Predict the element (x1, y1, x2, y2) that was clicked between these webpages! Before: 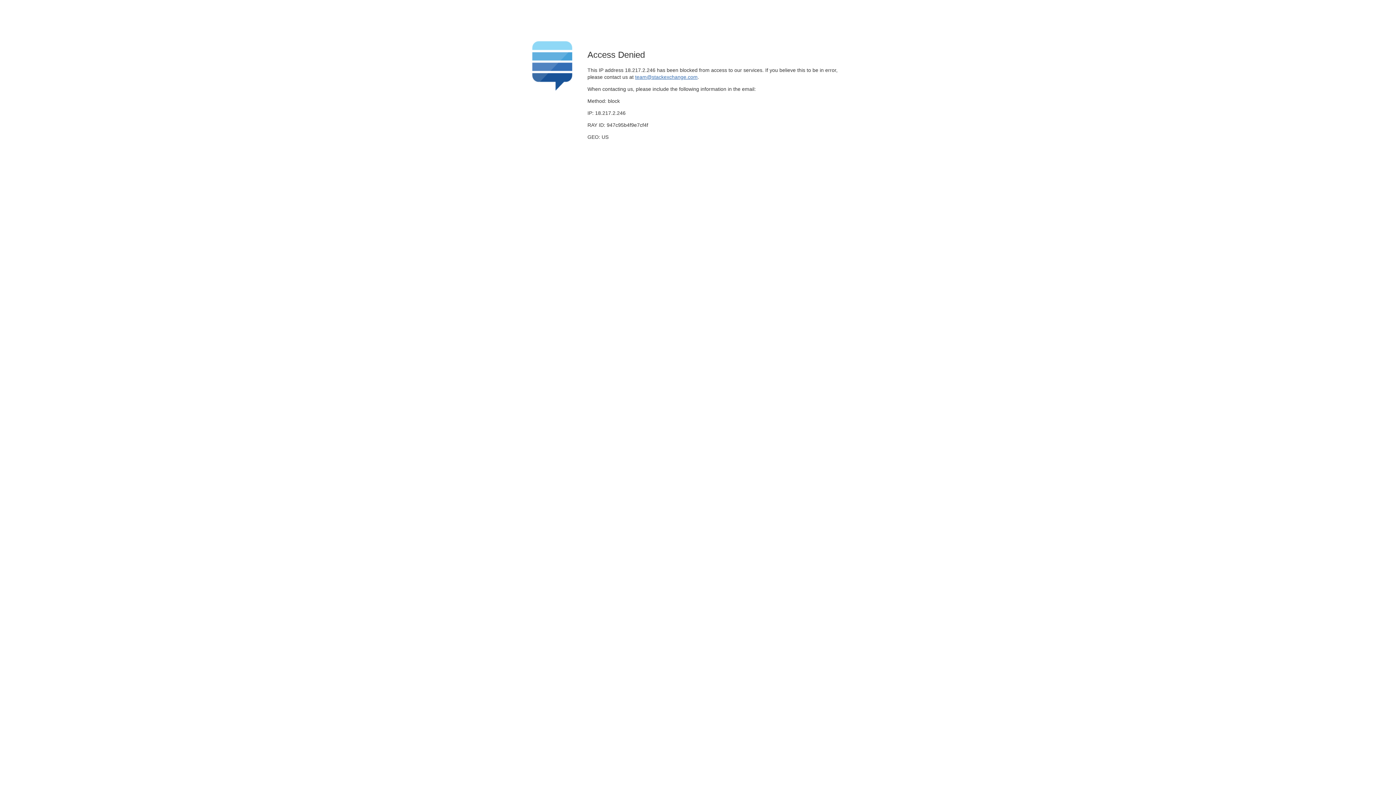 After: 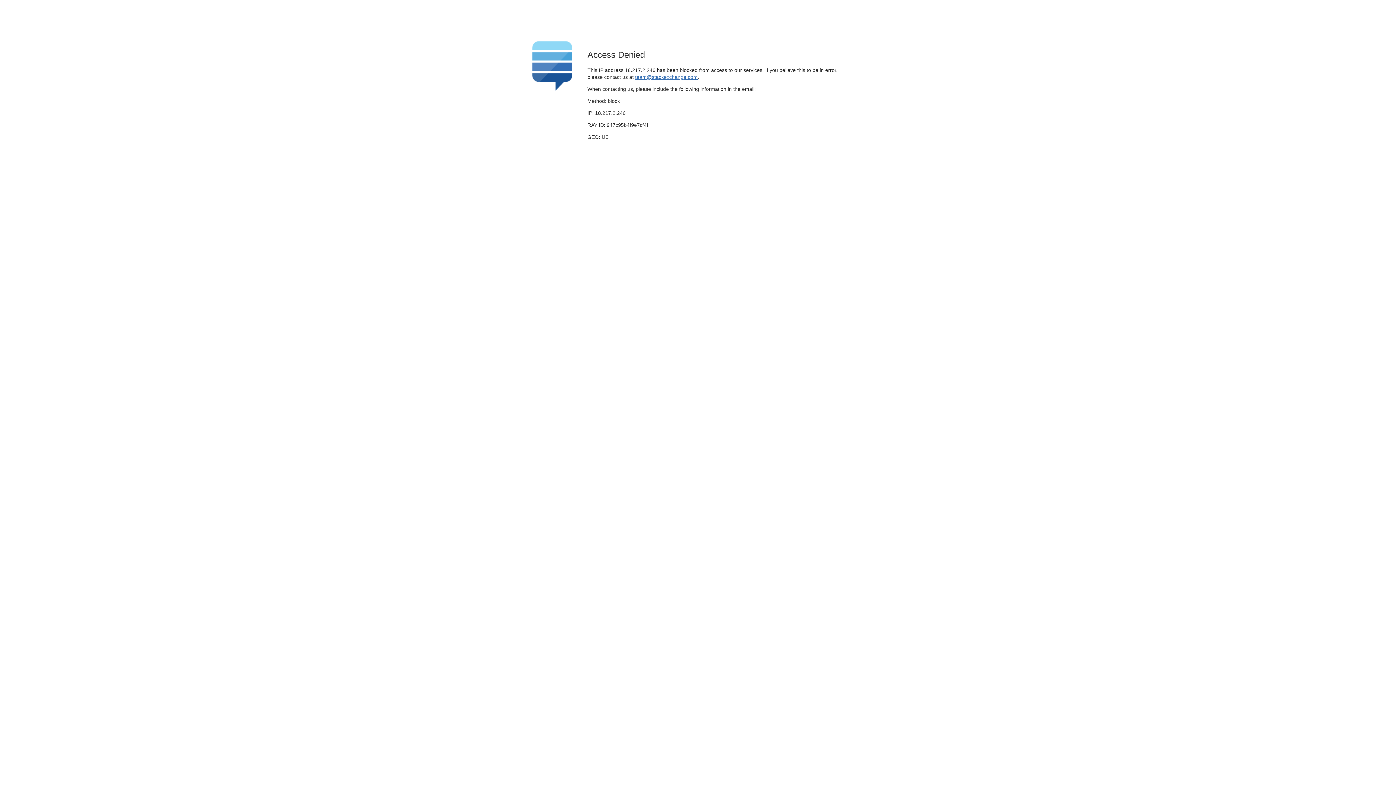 Action: bbox: (635, 74, 697, 79) label: team@stackexchange.com